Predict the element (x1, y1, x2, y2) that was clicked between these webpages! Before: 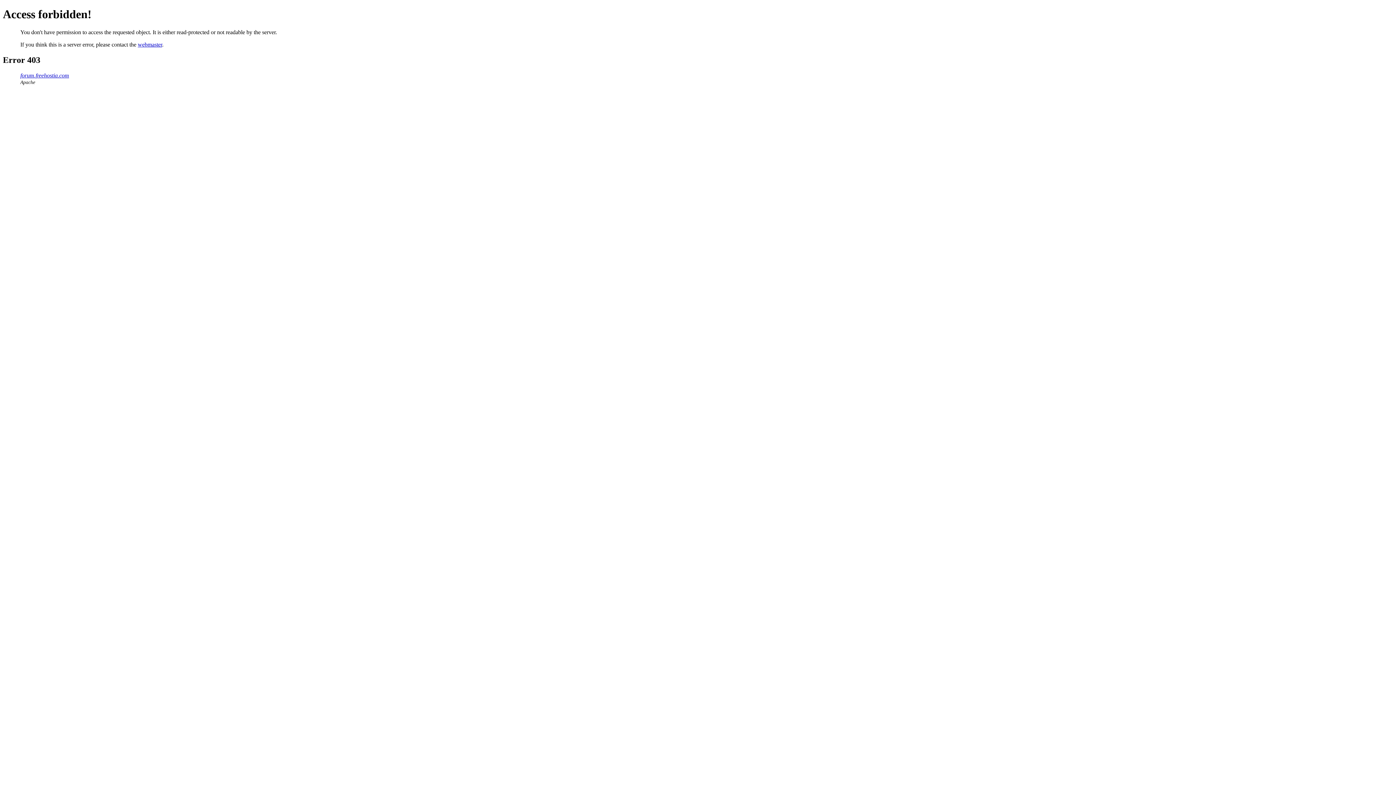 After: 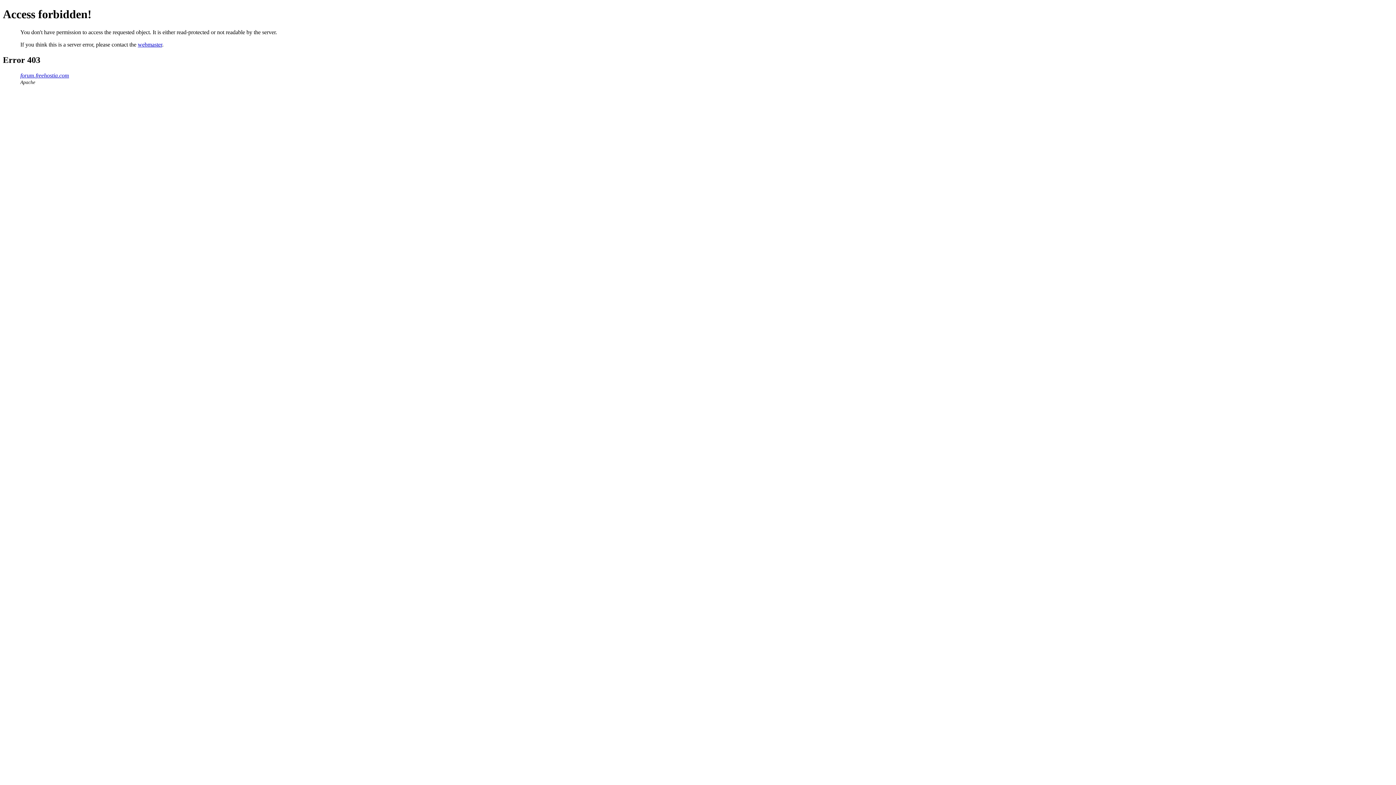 Action: label: webmaster bbox: (137, 41, 162, 47)